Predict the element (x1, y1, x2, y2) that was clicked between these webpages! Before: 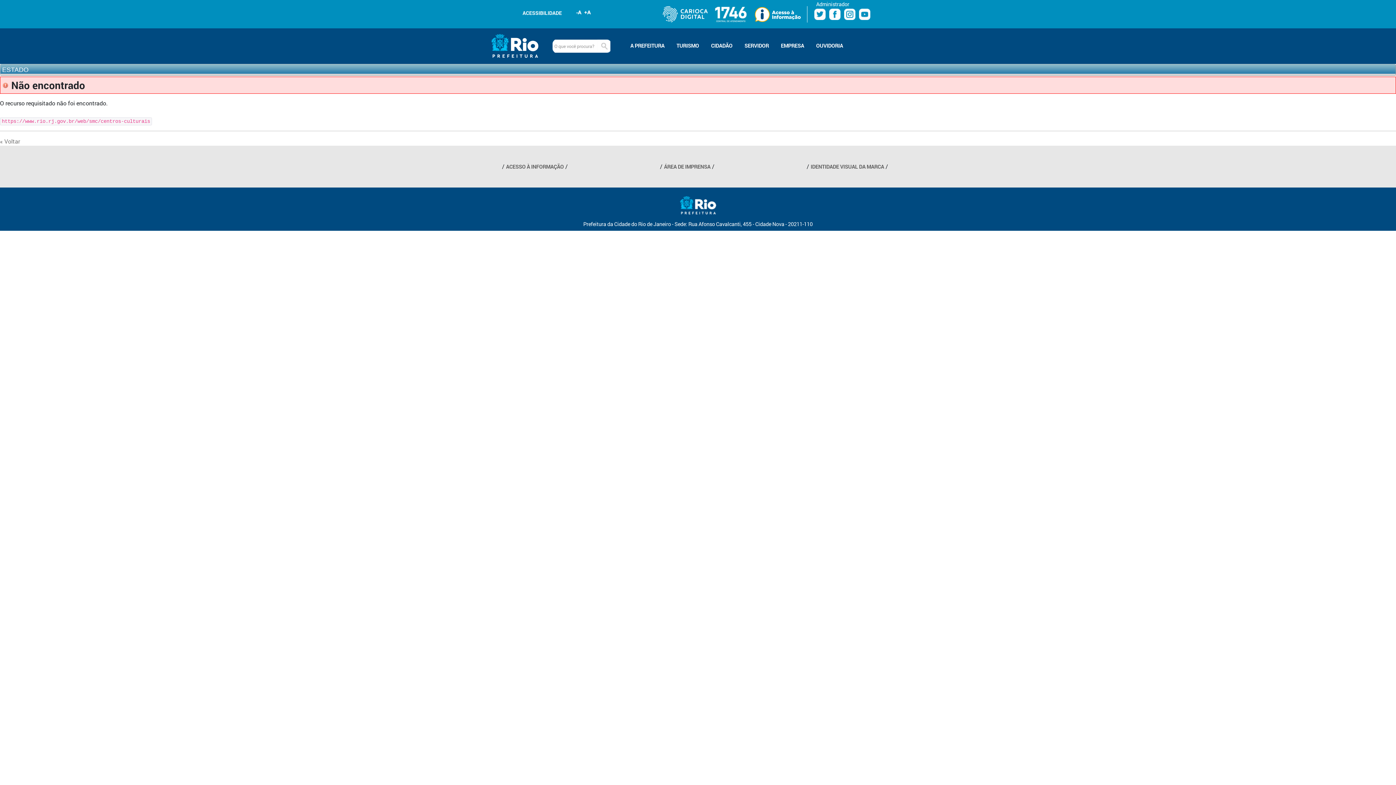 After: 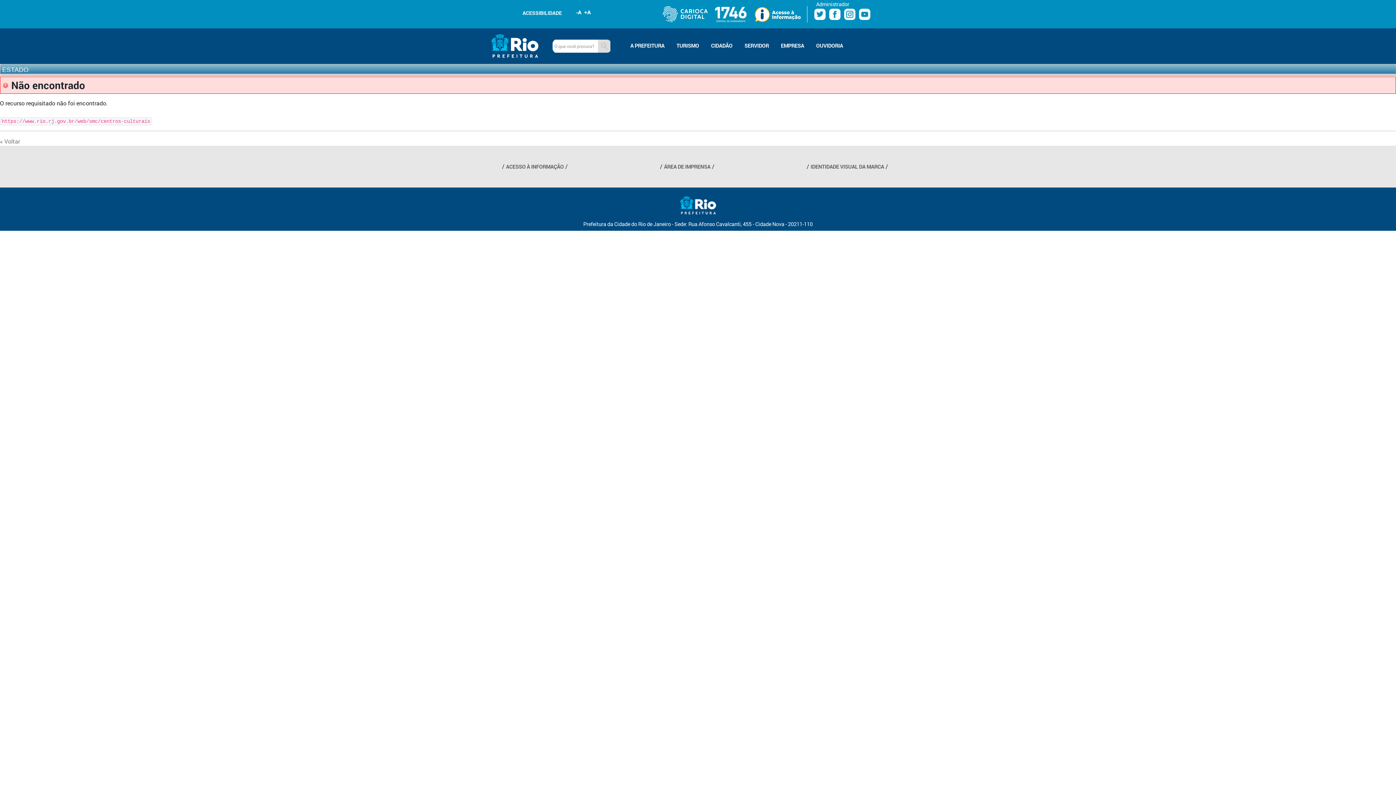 Action: bbox: (598, 39, 610, 52) label: Buscar